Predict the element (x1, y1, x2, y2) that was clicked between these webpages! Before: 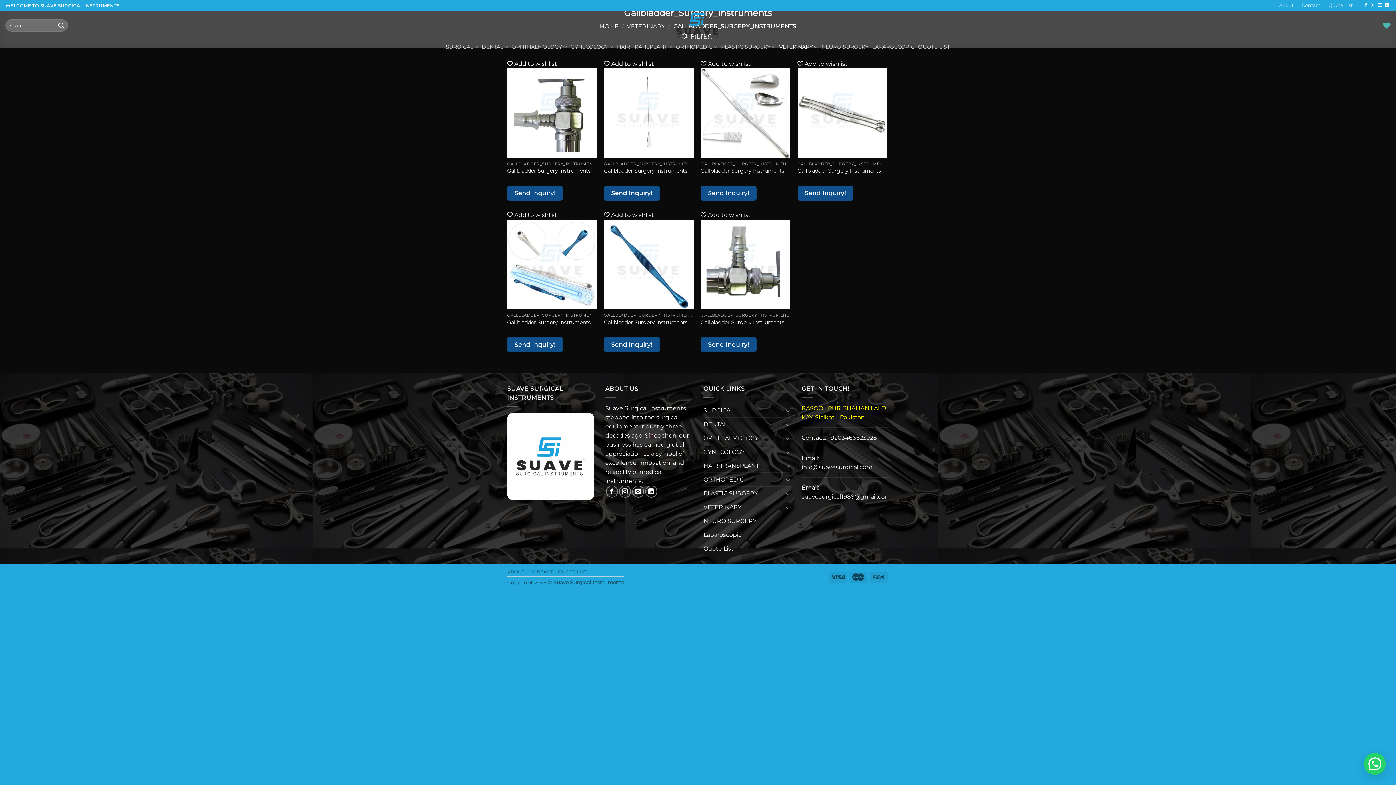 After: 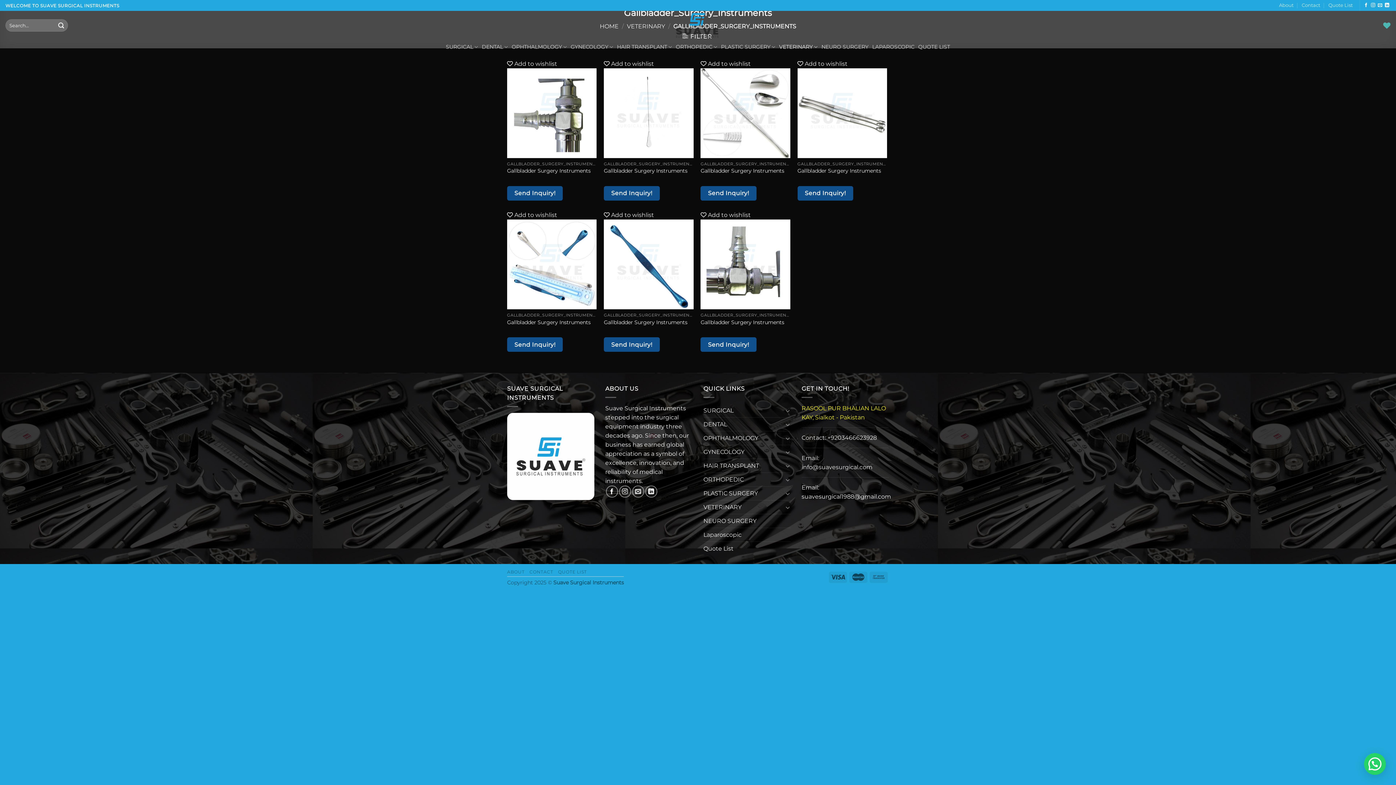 Action: label: suavesurgical1988@gmail.com bbox: (801, 493, 891, 500)